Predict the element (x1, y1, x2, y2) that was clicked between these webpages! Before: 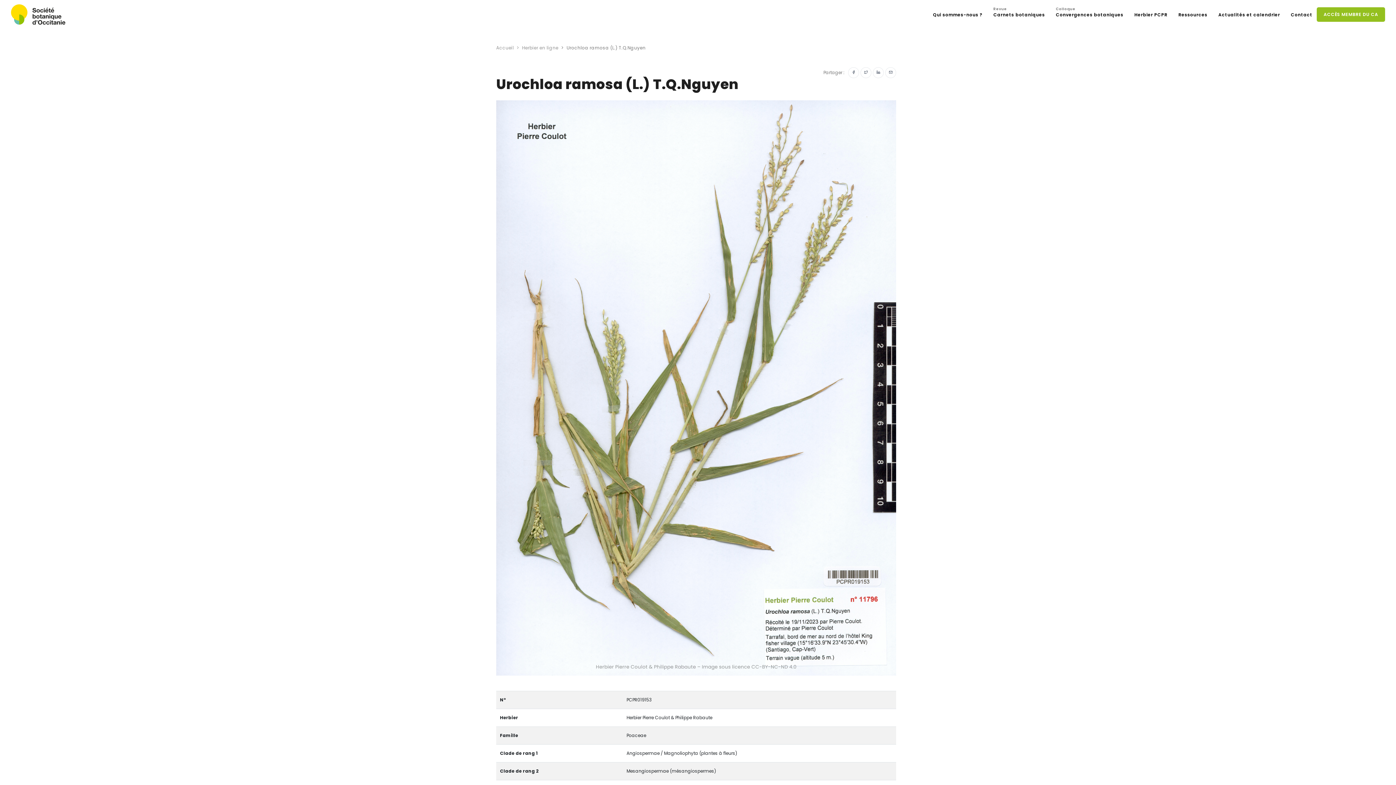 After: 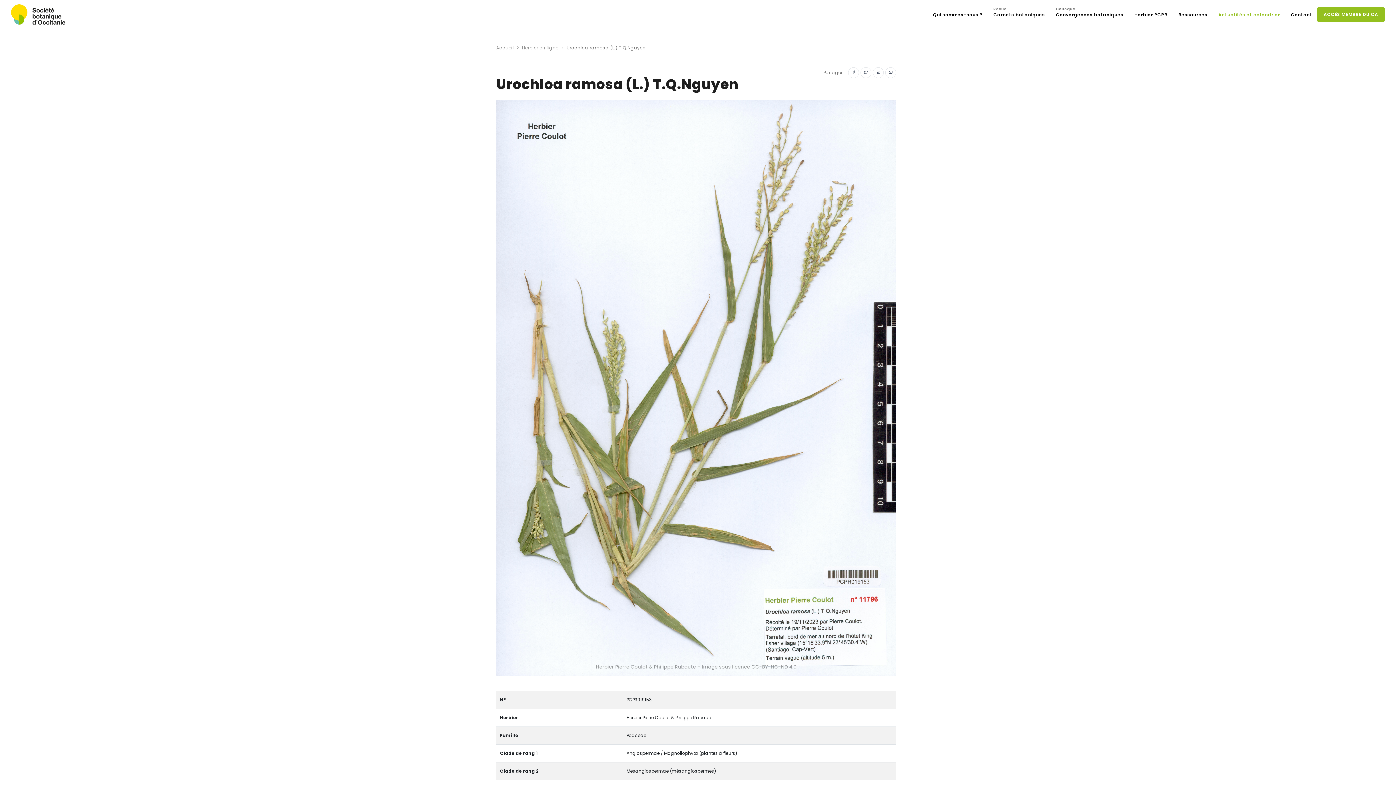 Action: label: Actualités et calendrier bbox: (1214, 8, 1284, 21)